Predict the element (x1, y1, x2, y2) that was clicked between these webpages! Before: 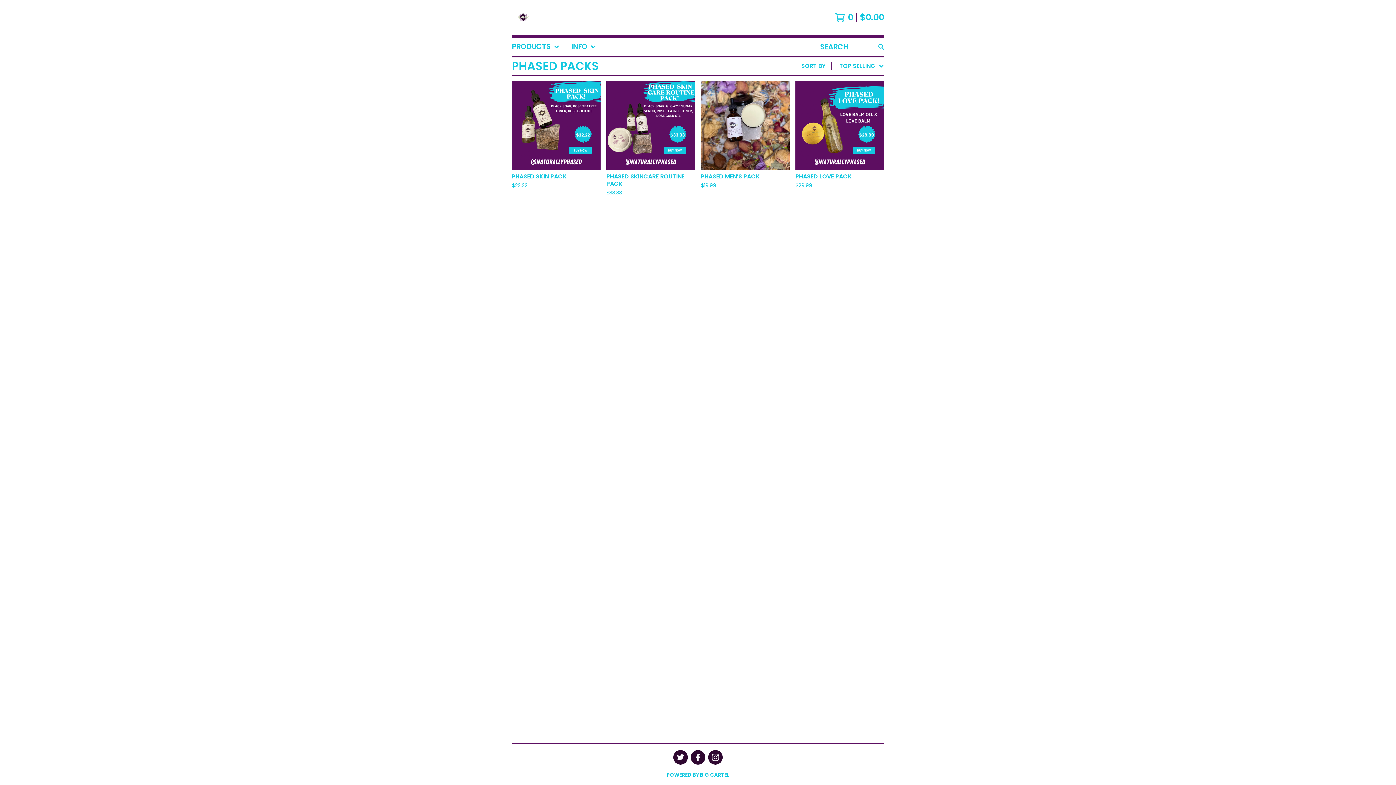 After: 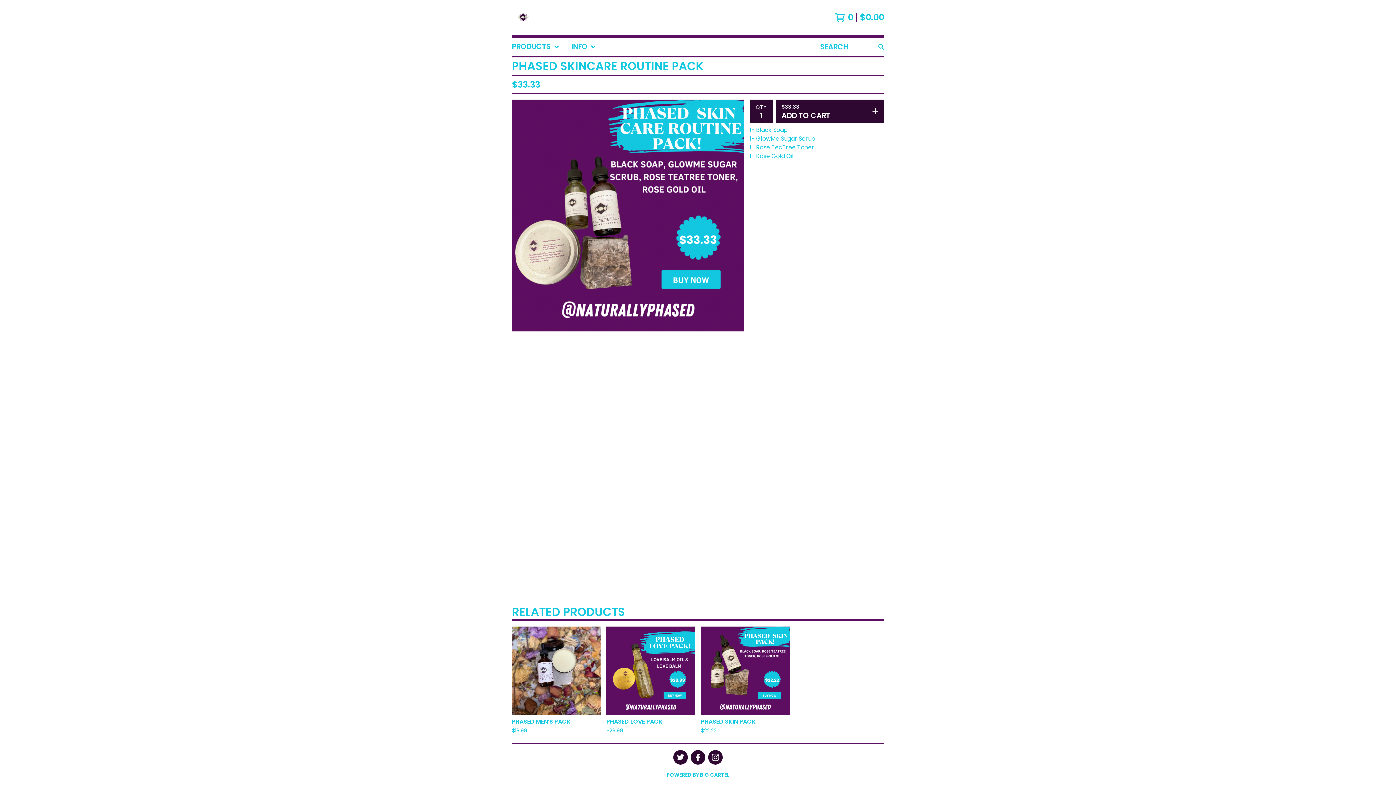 Action: bbox: (603, 78, 698, 202) label: PHASED SKINCARE ROUTINE PACK
$33.33